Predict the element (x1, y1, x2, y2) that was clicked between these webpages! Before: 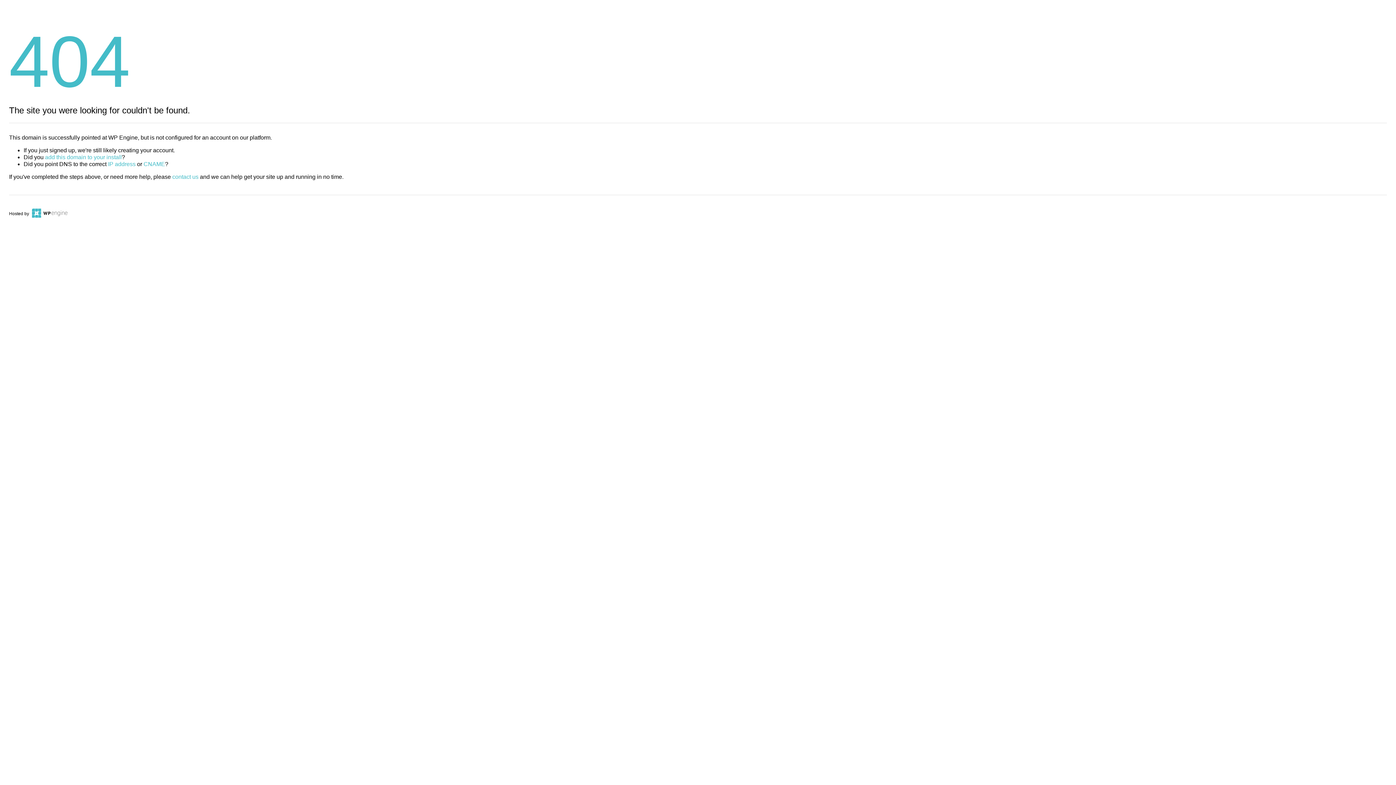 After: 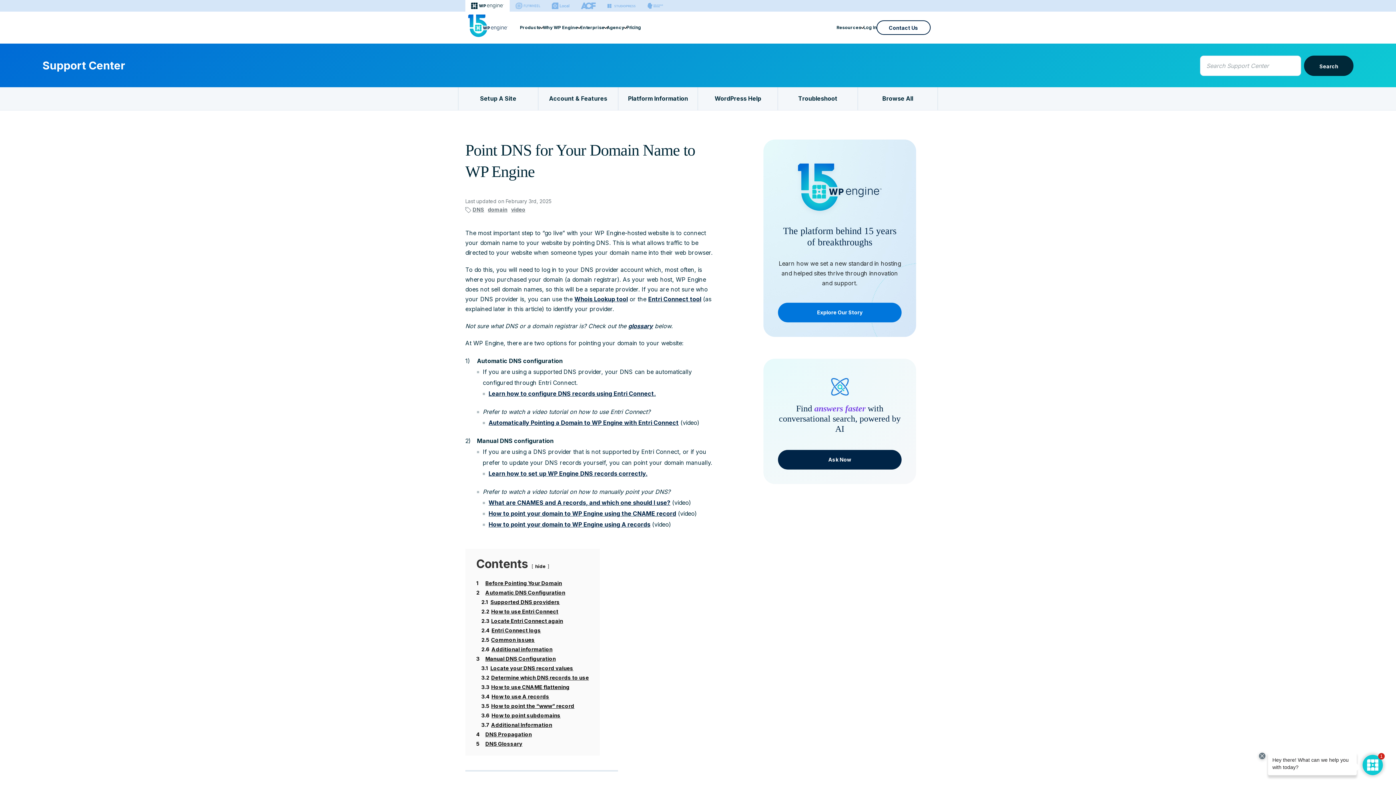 Action: bbox: (143, 161, 165, 167) label: CNAME